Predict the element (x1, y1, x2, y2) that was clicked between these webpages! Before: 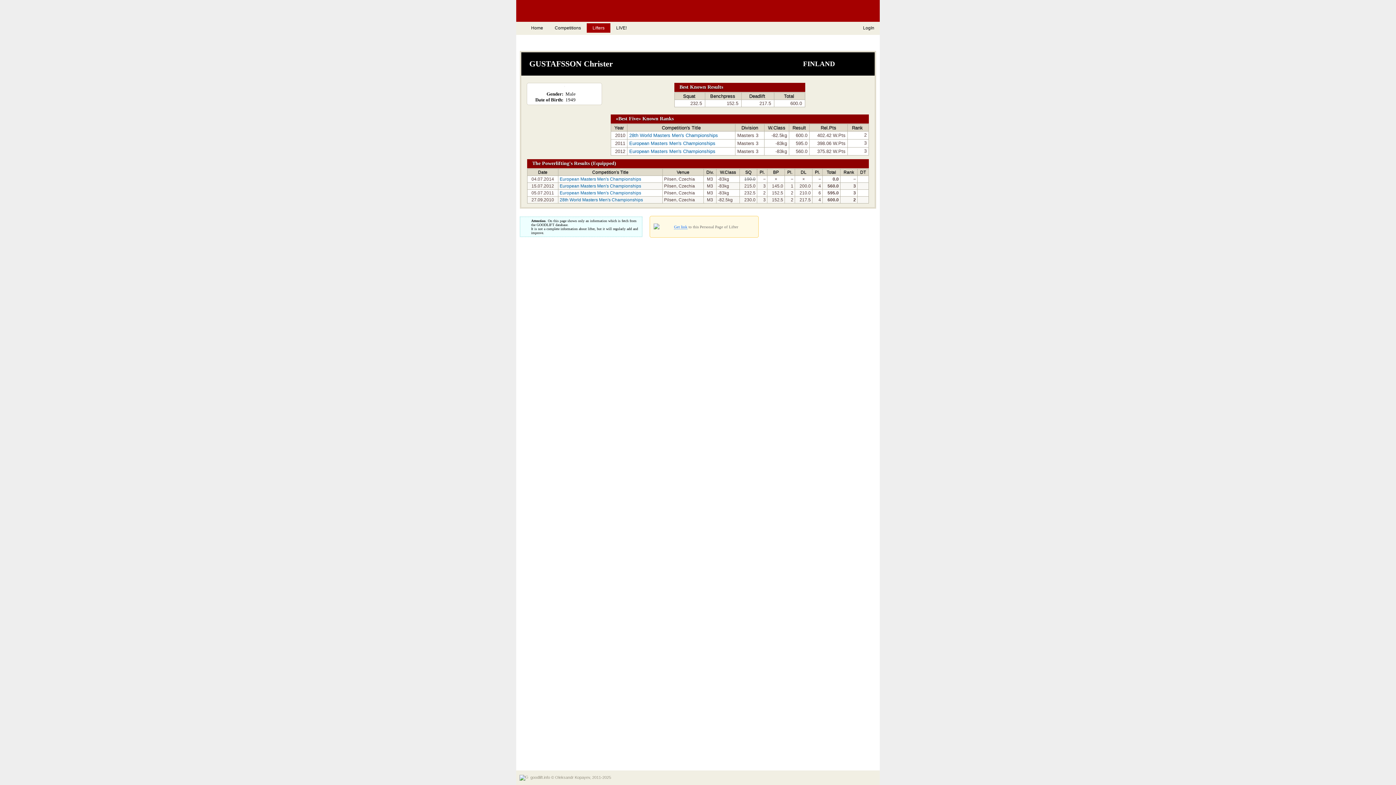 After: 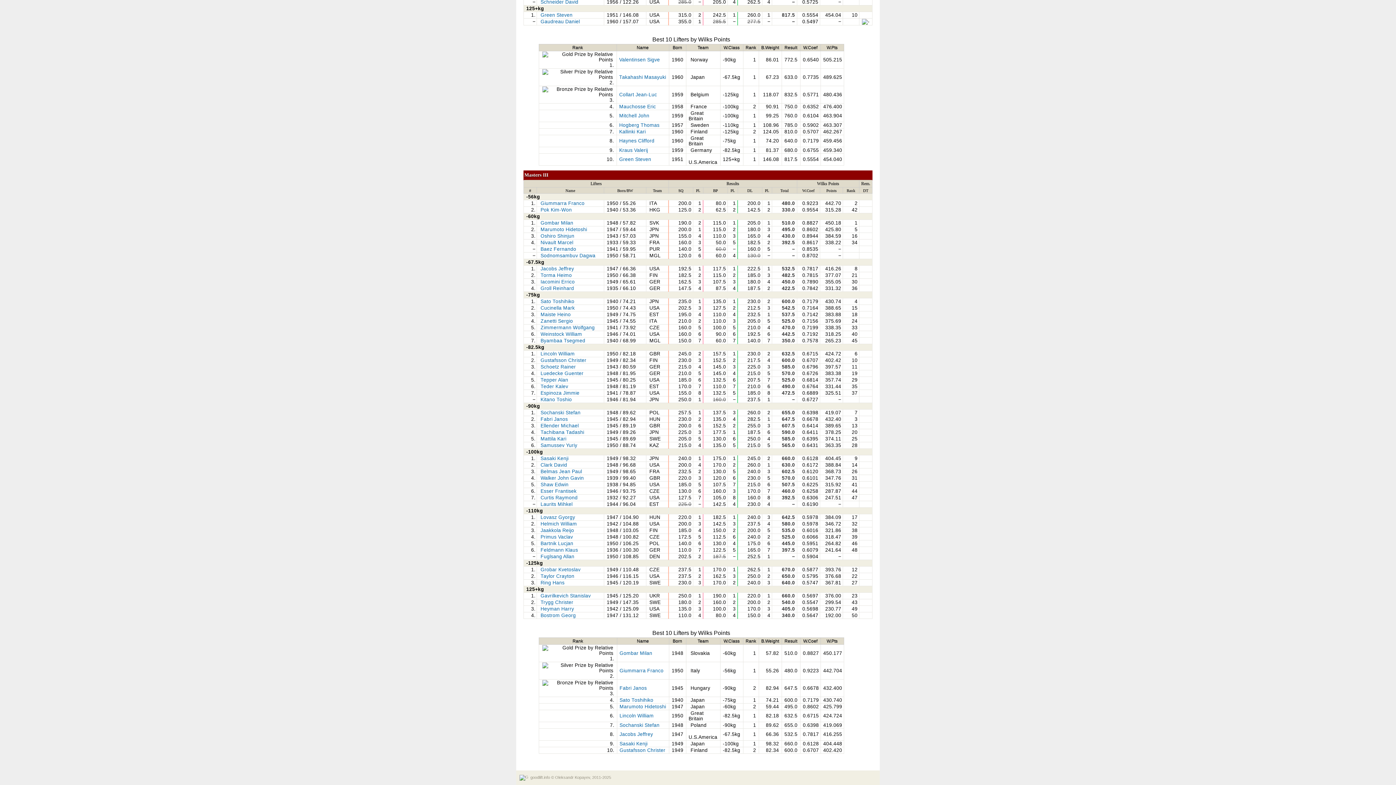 Action: bbox: (559, 197, 643, 202) label: 28th World Masters Men's Championships